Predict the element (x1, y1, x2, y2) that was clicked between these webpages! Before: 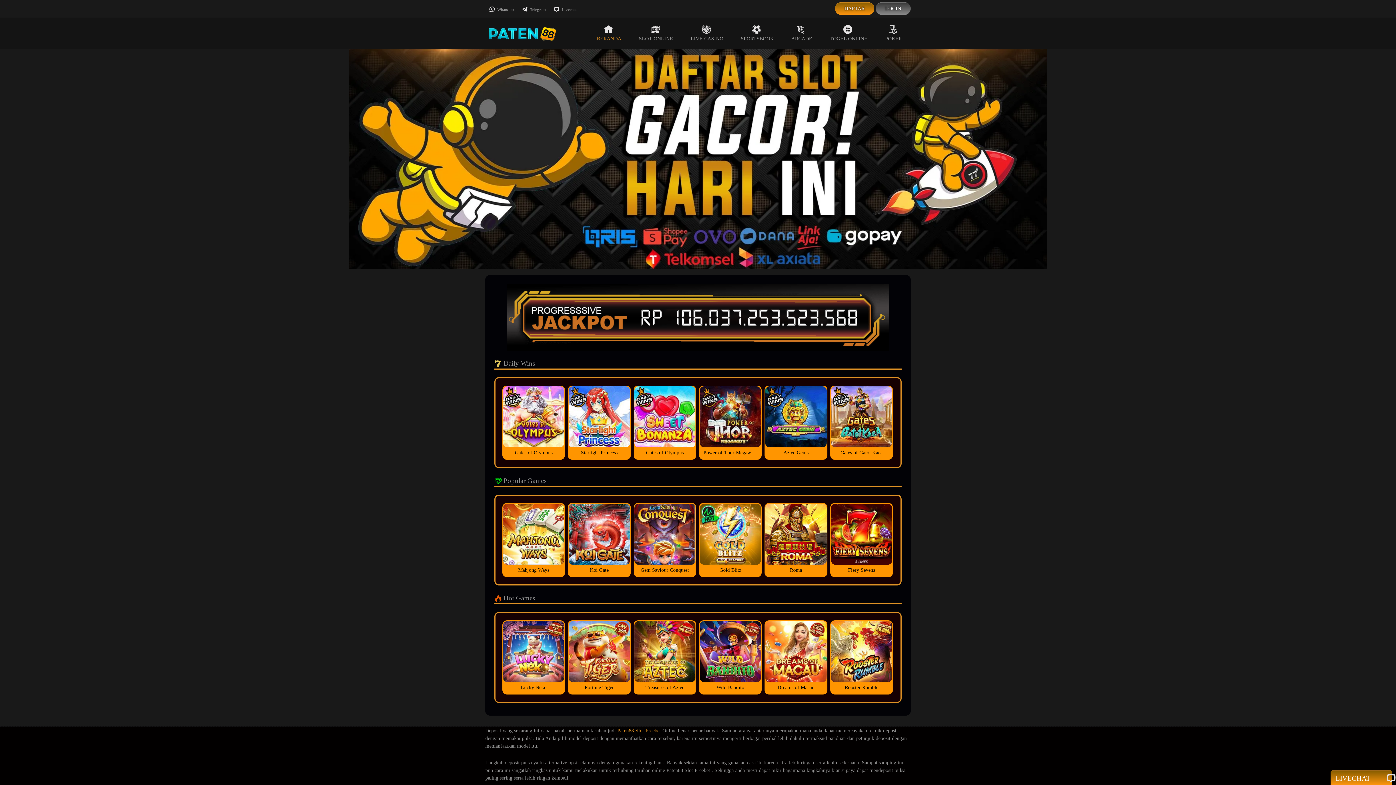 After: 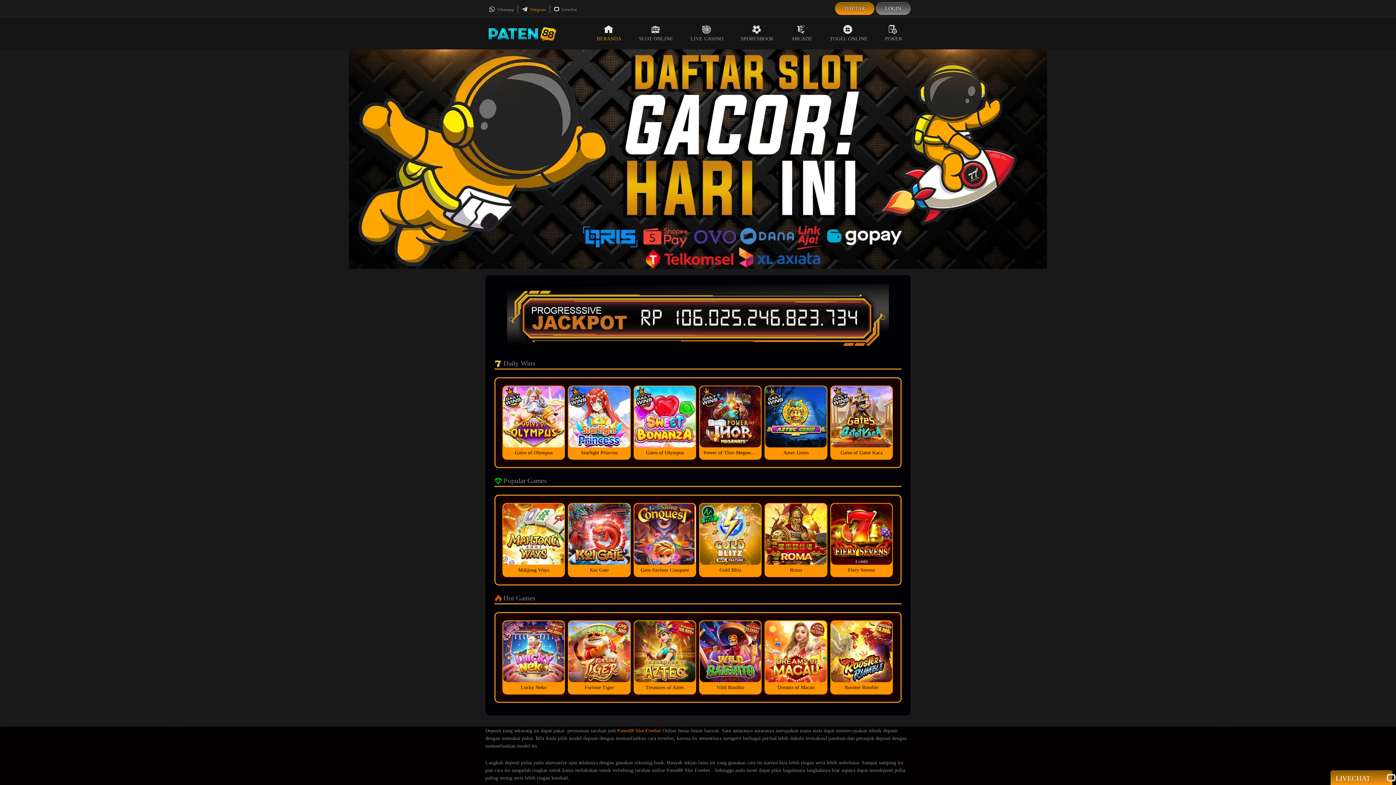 Action: bbox: (521, 7, 546, 11) label:  Telegram